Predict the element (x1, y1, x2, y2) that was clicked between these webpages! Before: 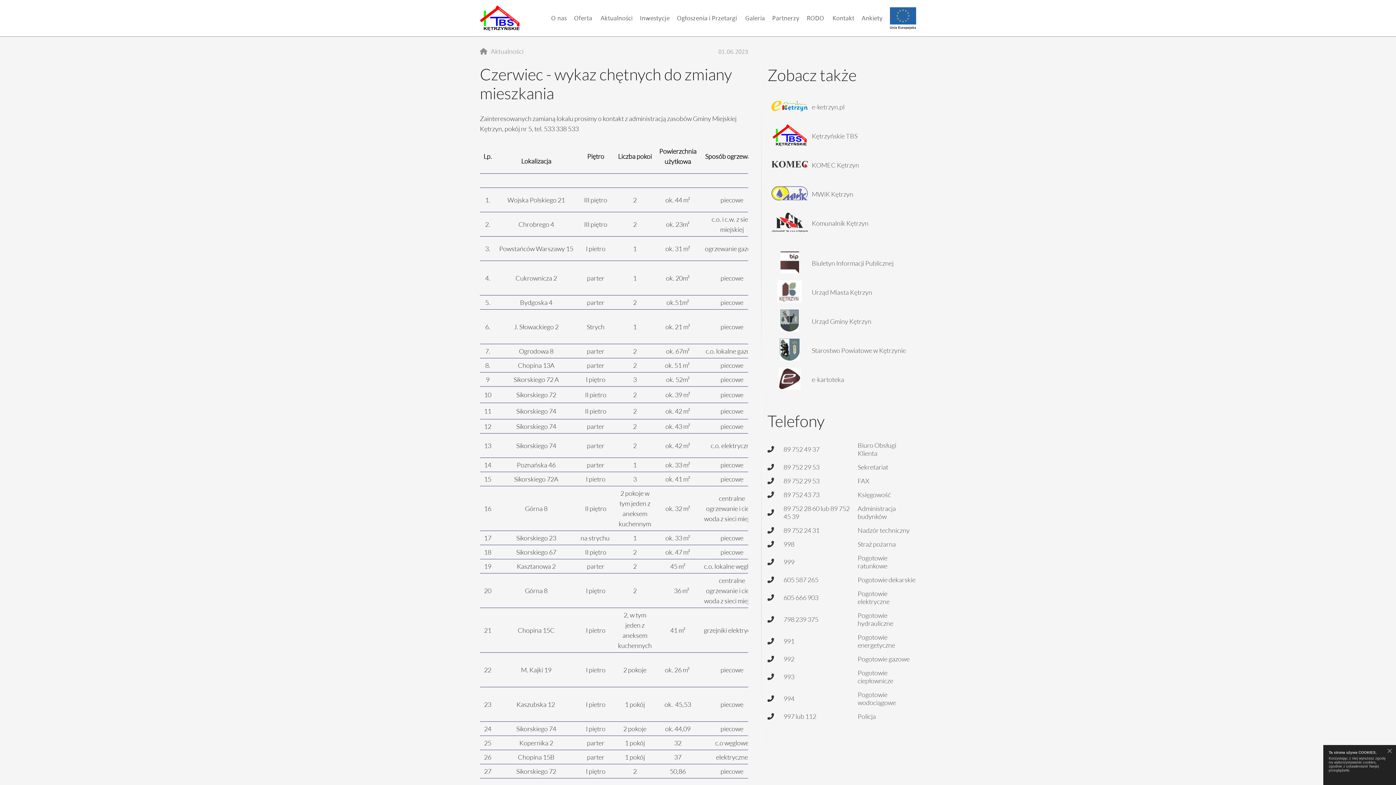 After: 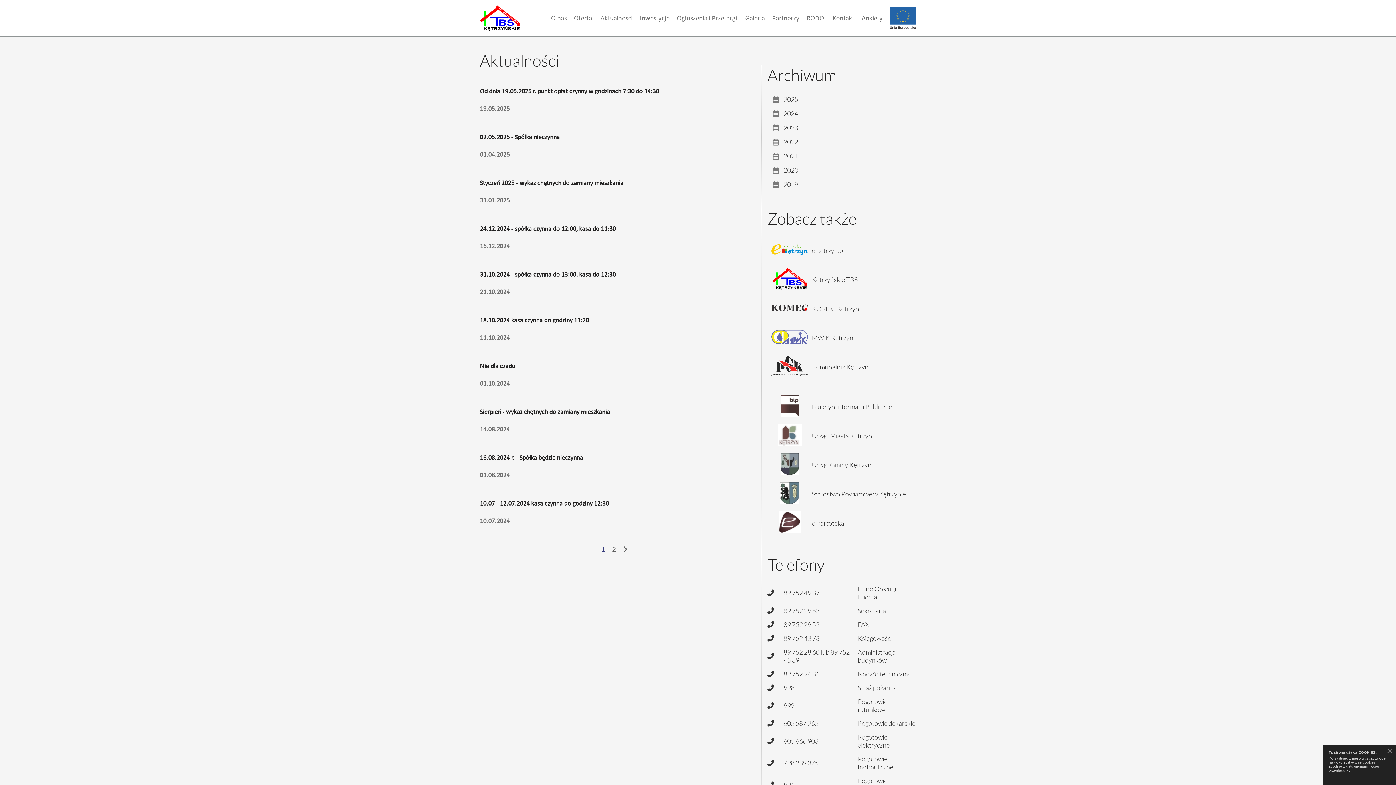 Action: label: Aktualności bbox: (600, 7, 640, 28)